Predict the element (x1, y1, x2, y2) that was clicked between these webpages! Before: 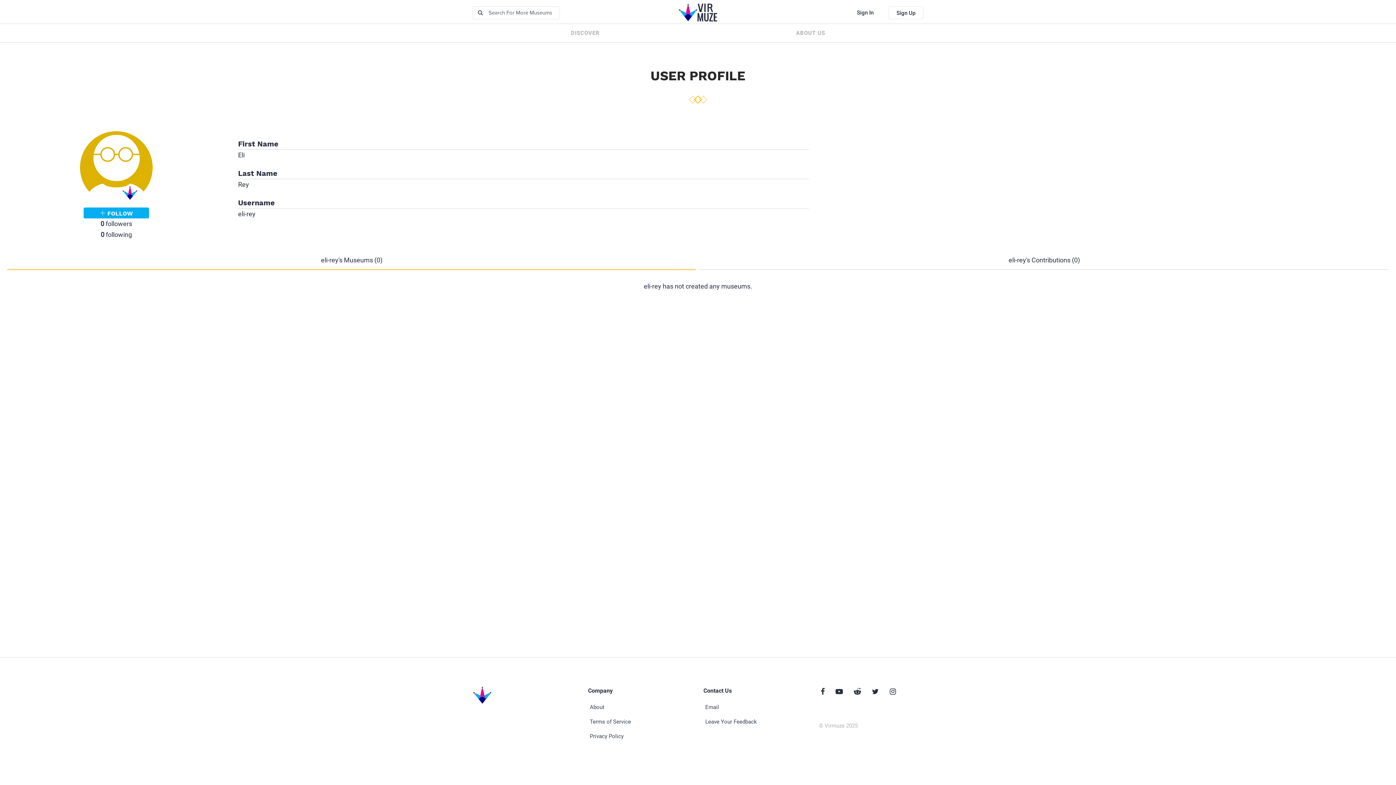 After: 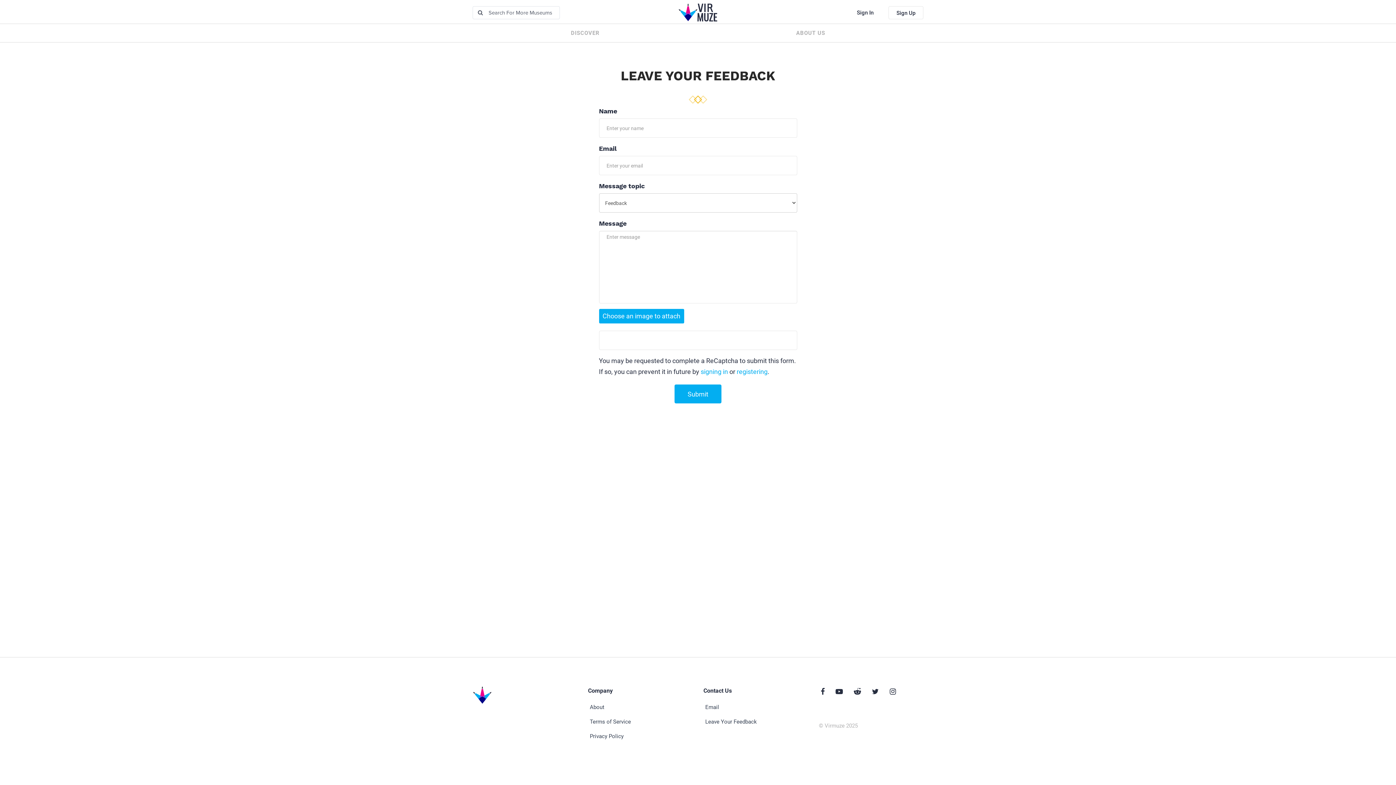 Action: label: Leave Your Feedback bbox: (705, 718, 757, 725)